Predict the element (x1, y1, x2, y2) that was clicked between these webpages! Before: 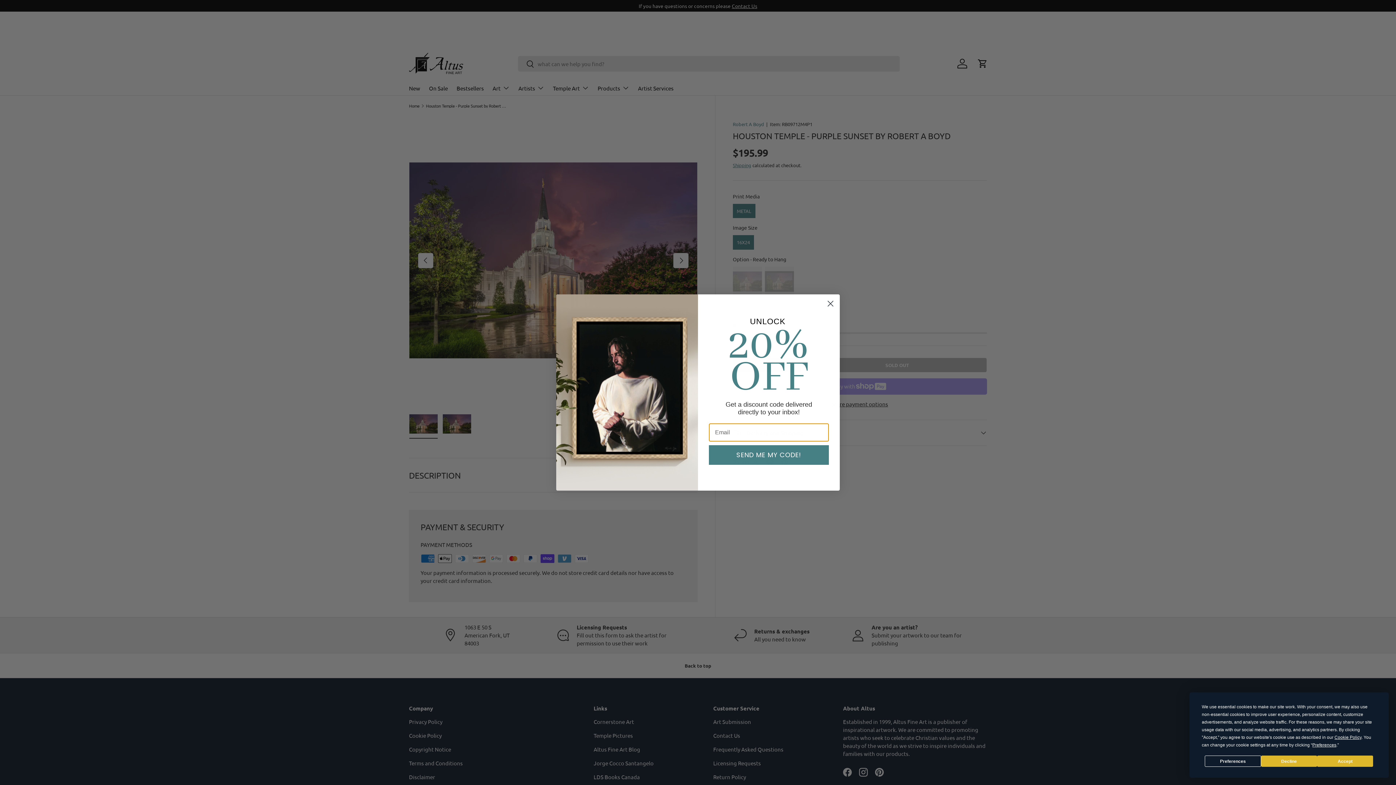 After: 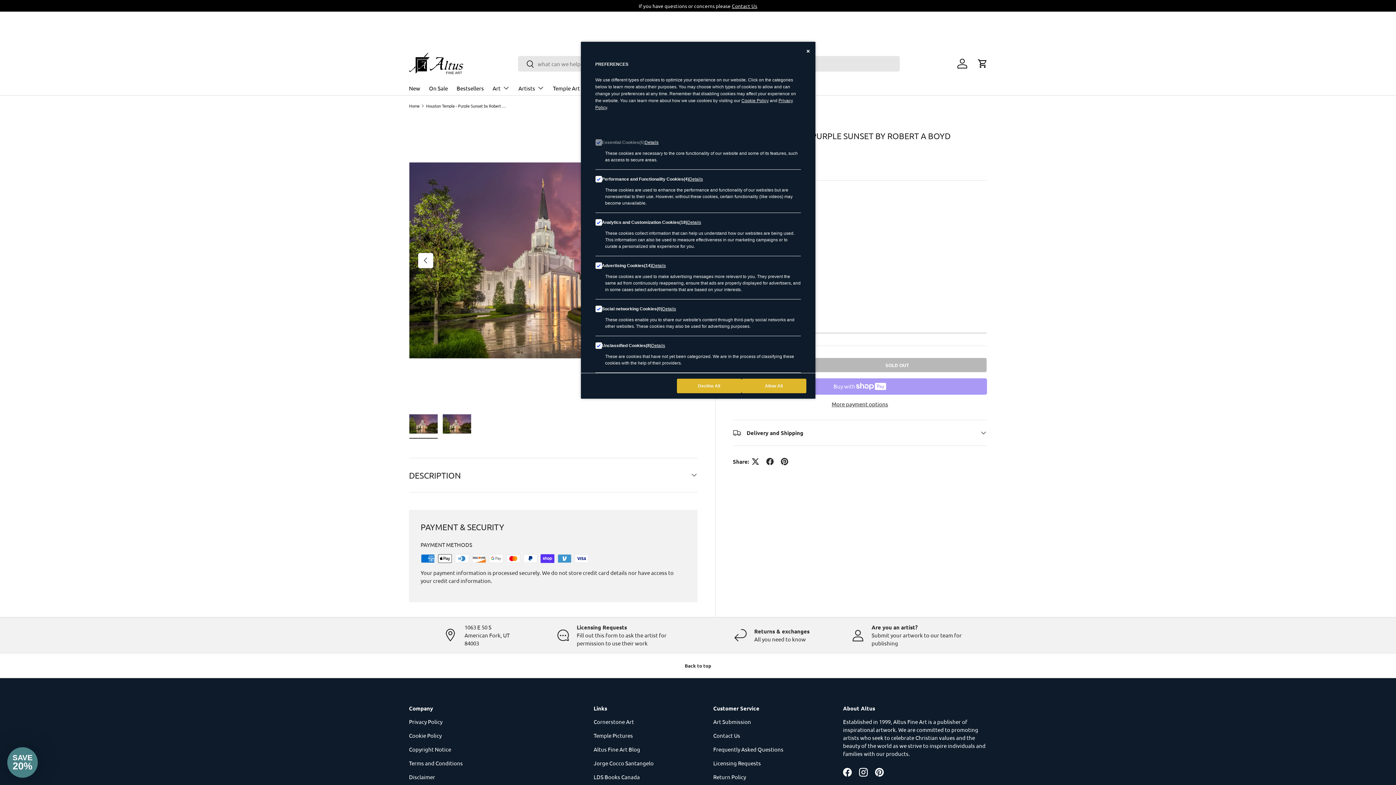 Action: label: Preferences bbox: (1205, 756, 1261, 767)